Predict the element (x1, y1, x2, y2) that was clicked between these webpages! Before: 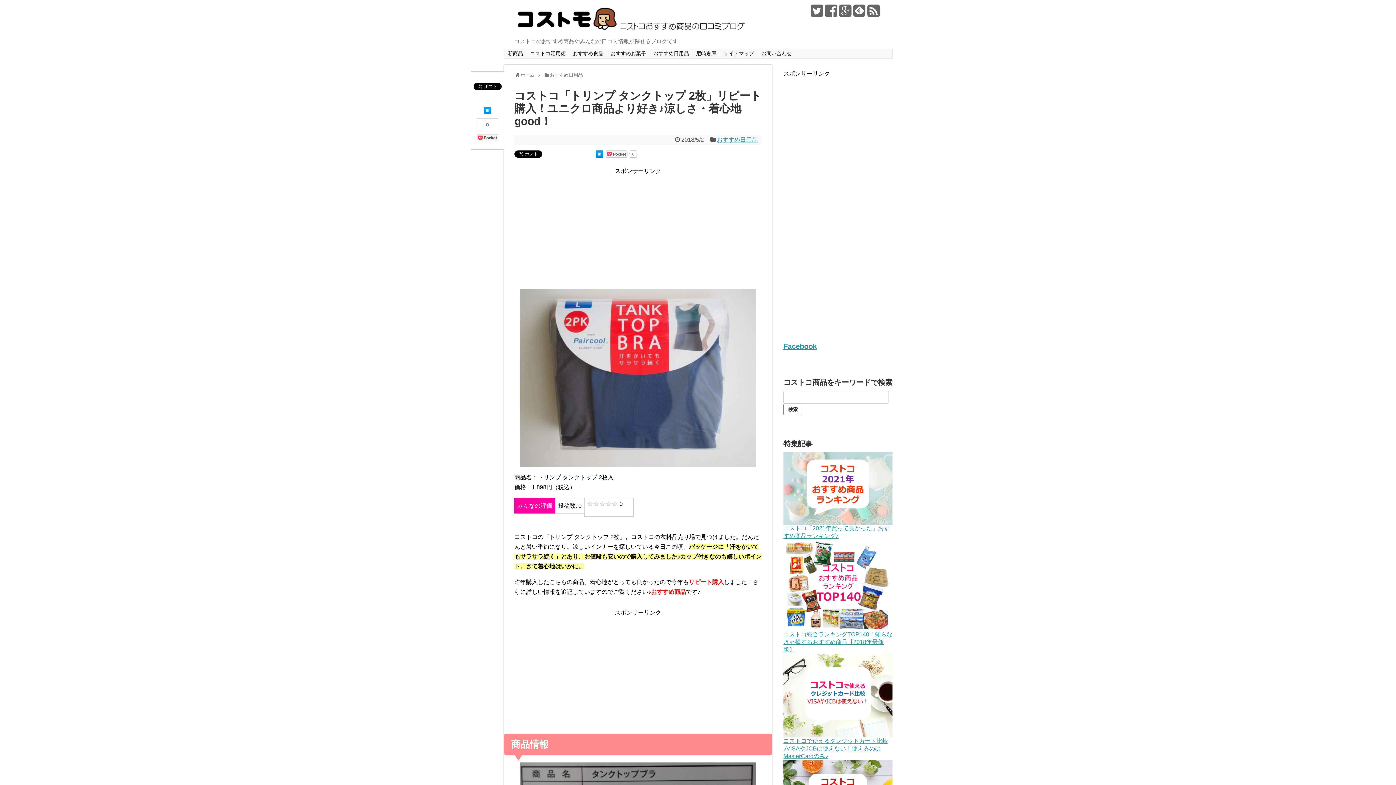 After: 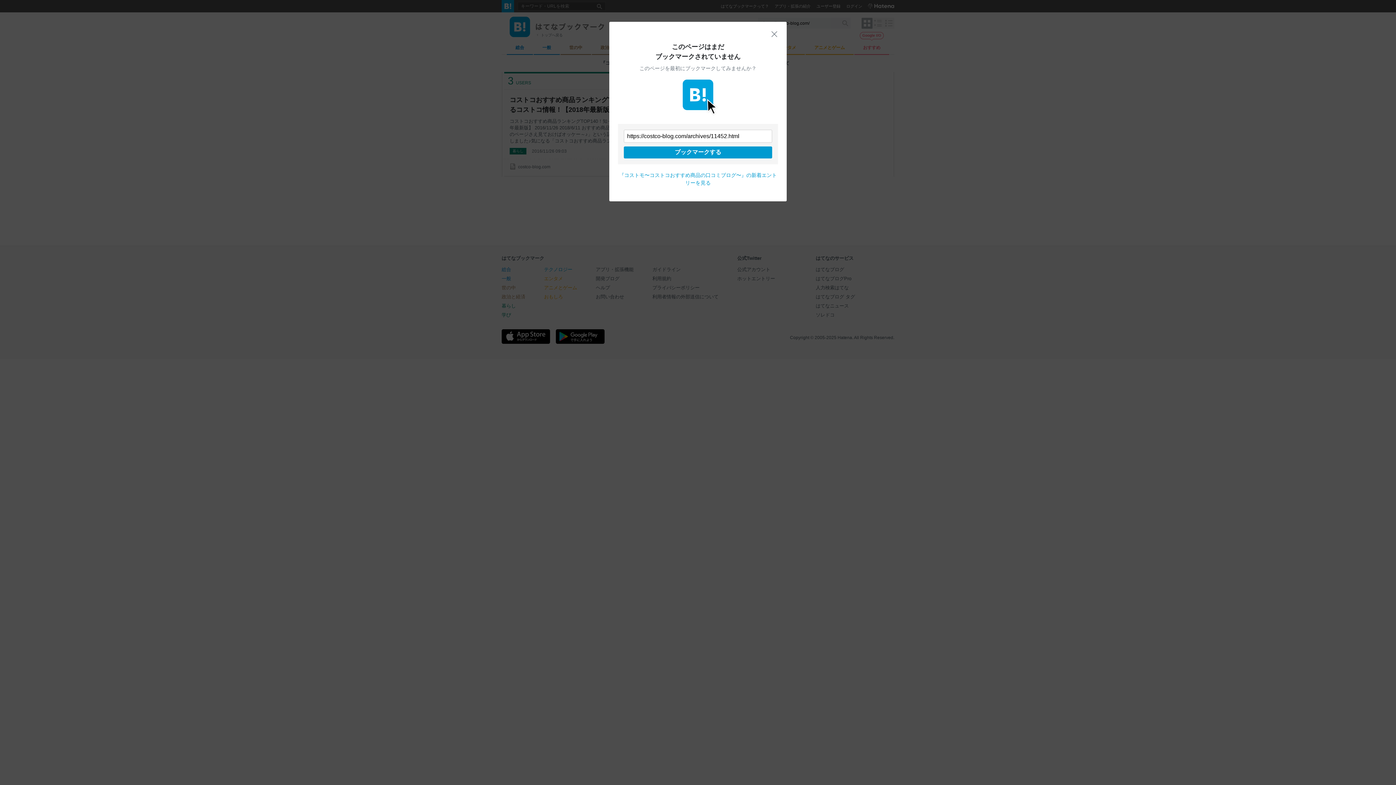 Action: bbox: (596, 152, 603, 159)